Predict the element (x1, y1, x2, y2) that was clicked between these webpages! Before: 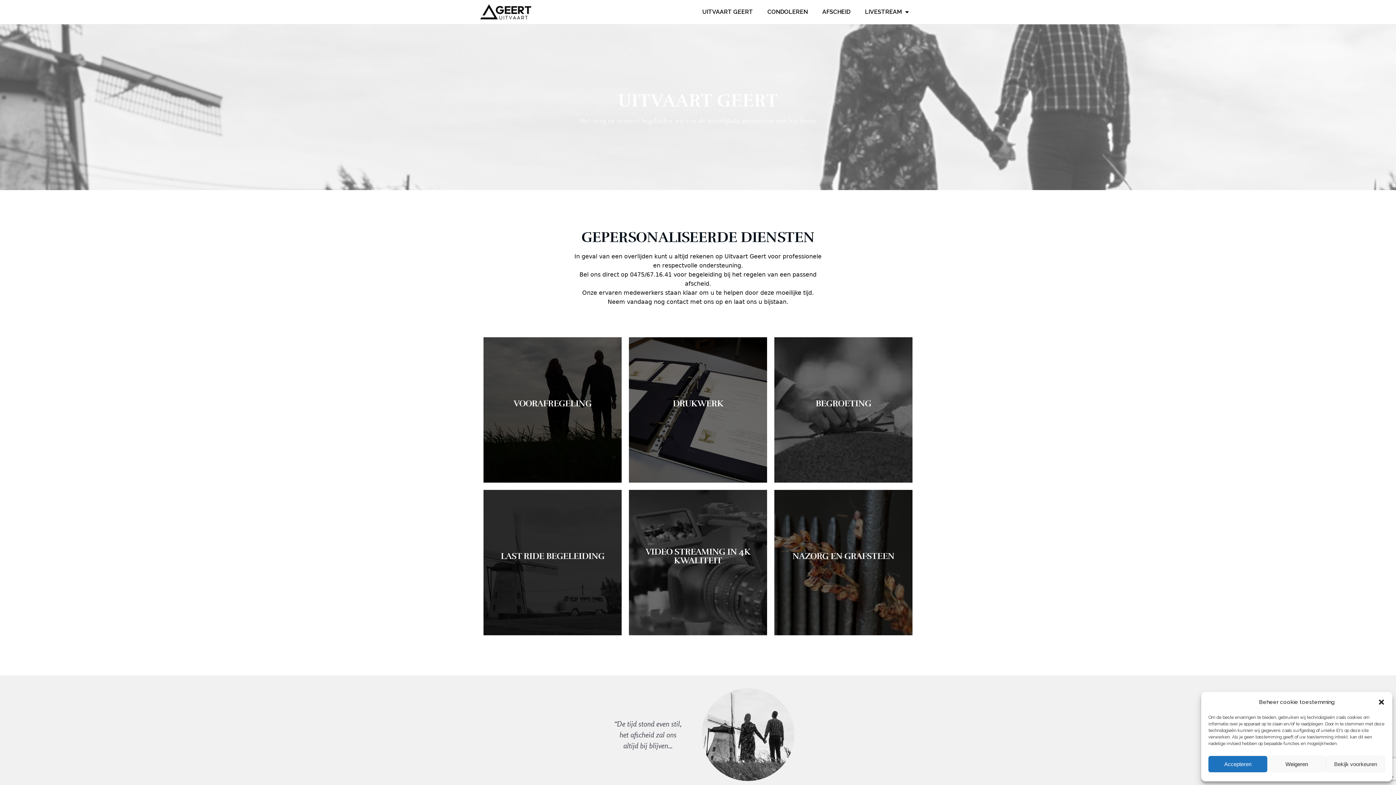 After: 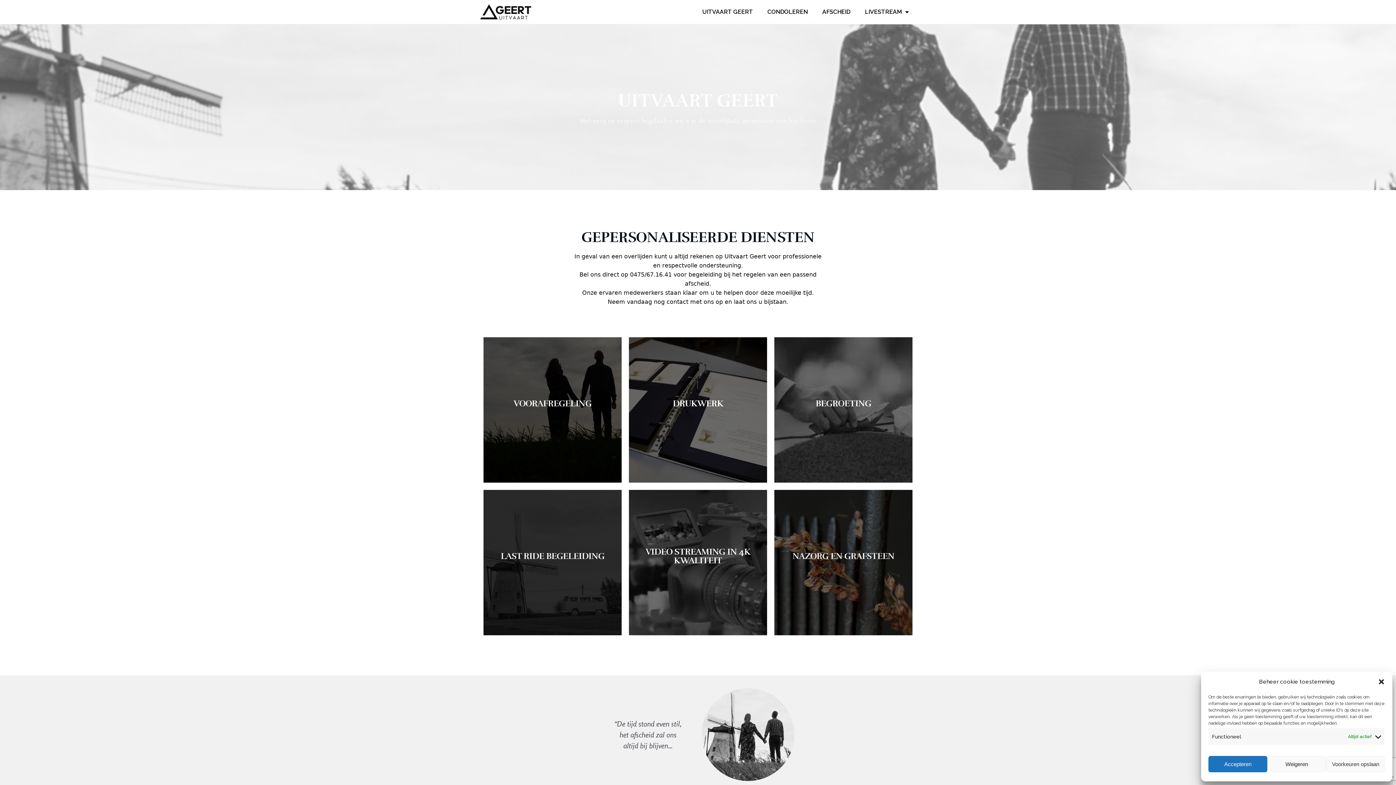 Action: label: Bekijk voorkeuren bbox: (1326, 756, 1385, 772)